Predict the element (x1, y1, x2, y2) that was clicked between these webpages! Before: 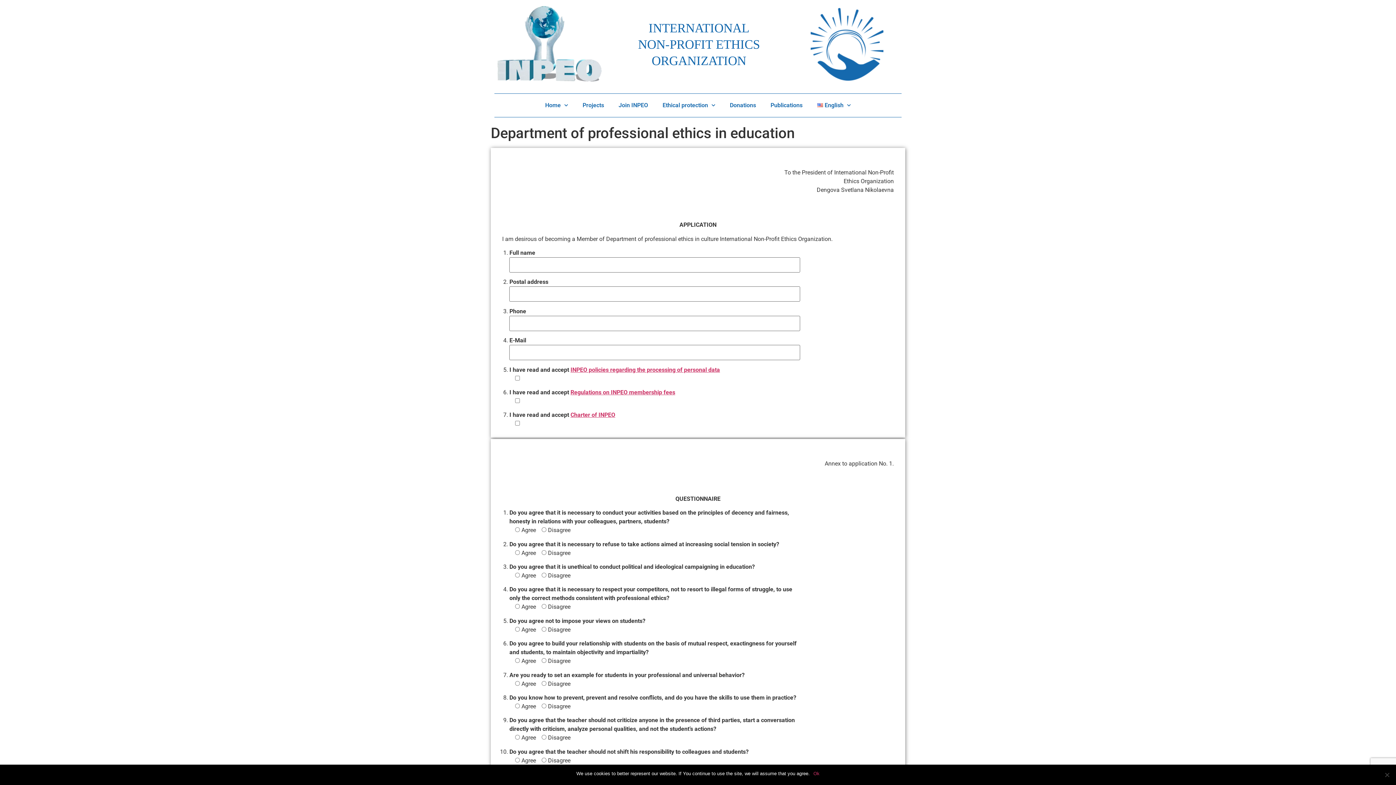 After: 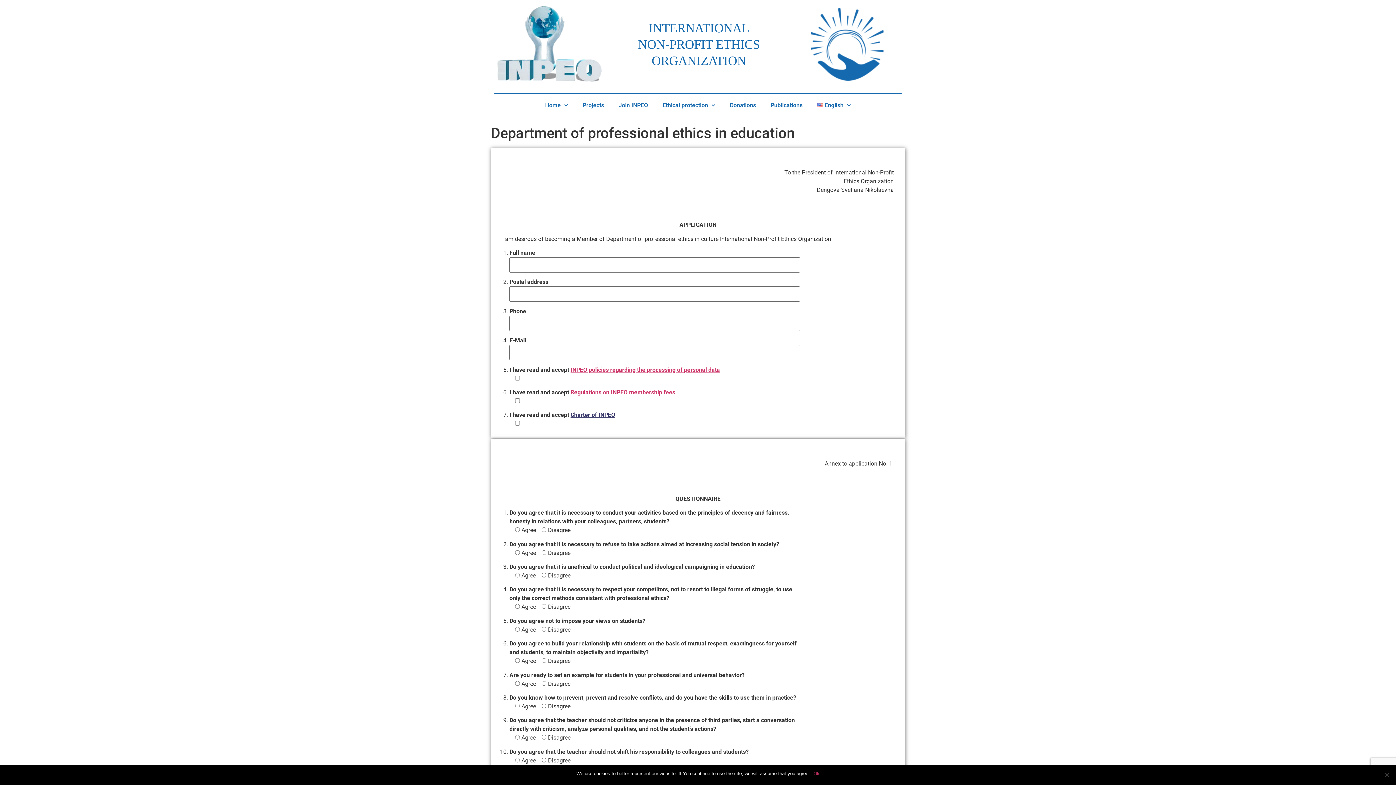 Action: label: Charter of INPEO bbox: (570, 411, 615, 418)